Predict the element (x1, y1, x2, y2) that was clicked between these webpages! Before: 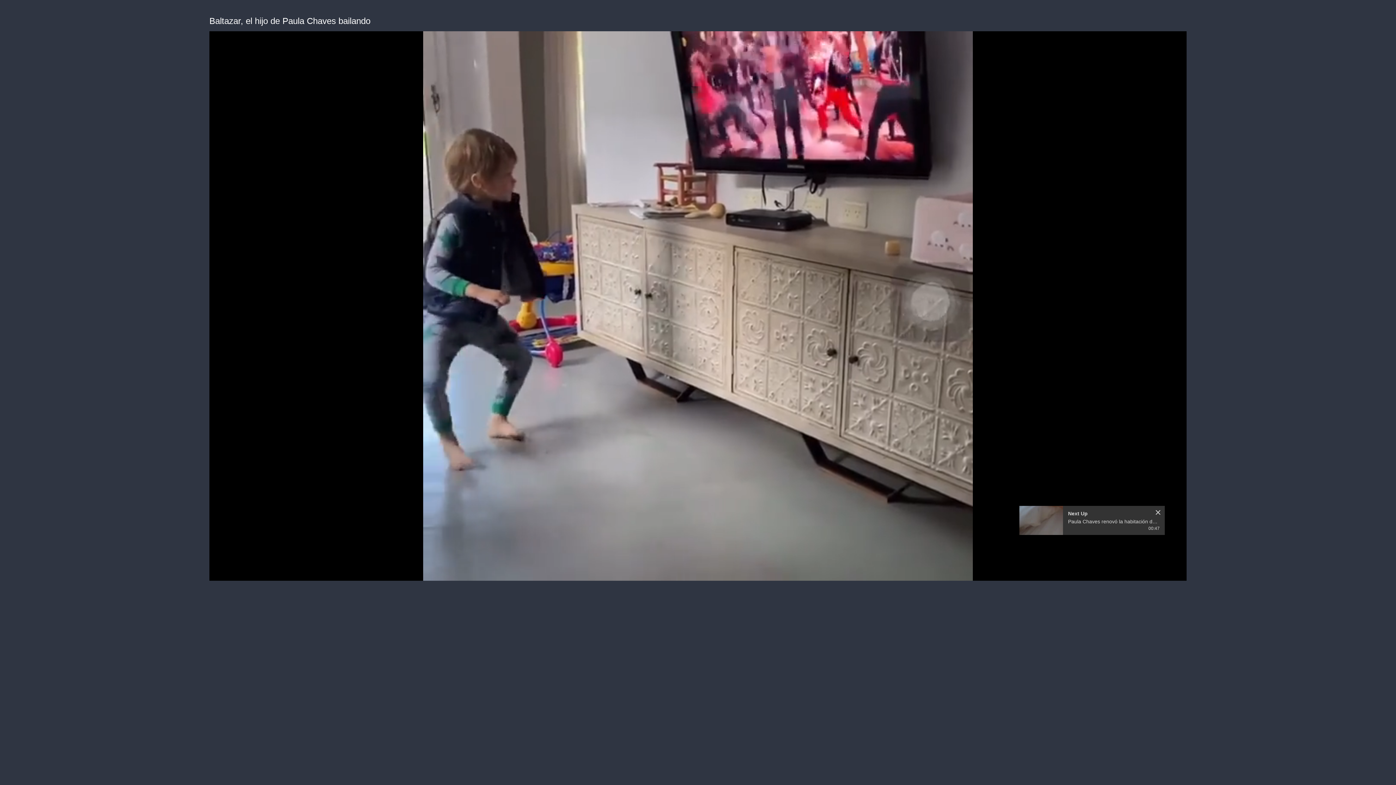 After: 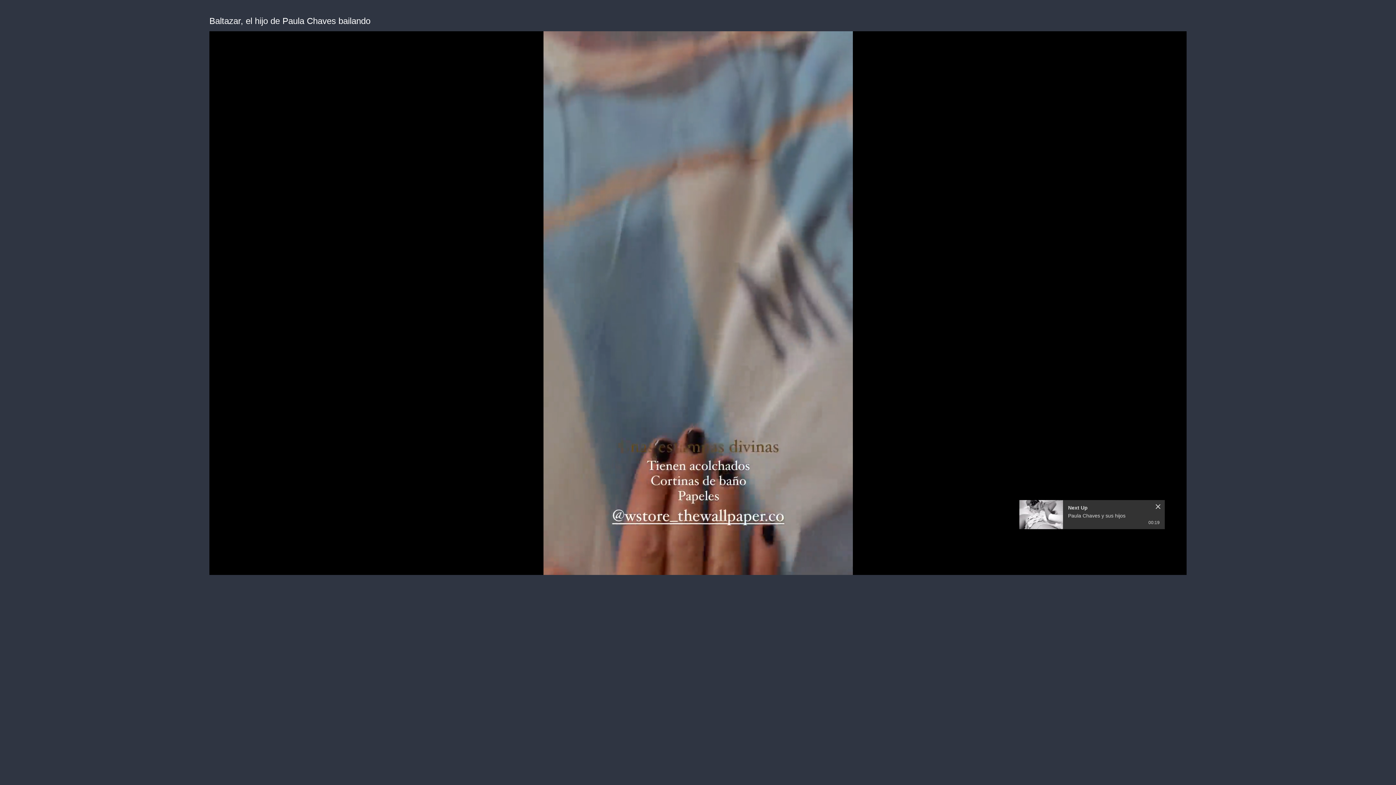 Action: bbox: (682, 289, 714, 321) label: Loading